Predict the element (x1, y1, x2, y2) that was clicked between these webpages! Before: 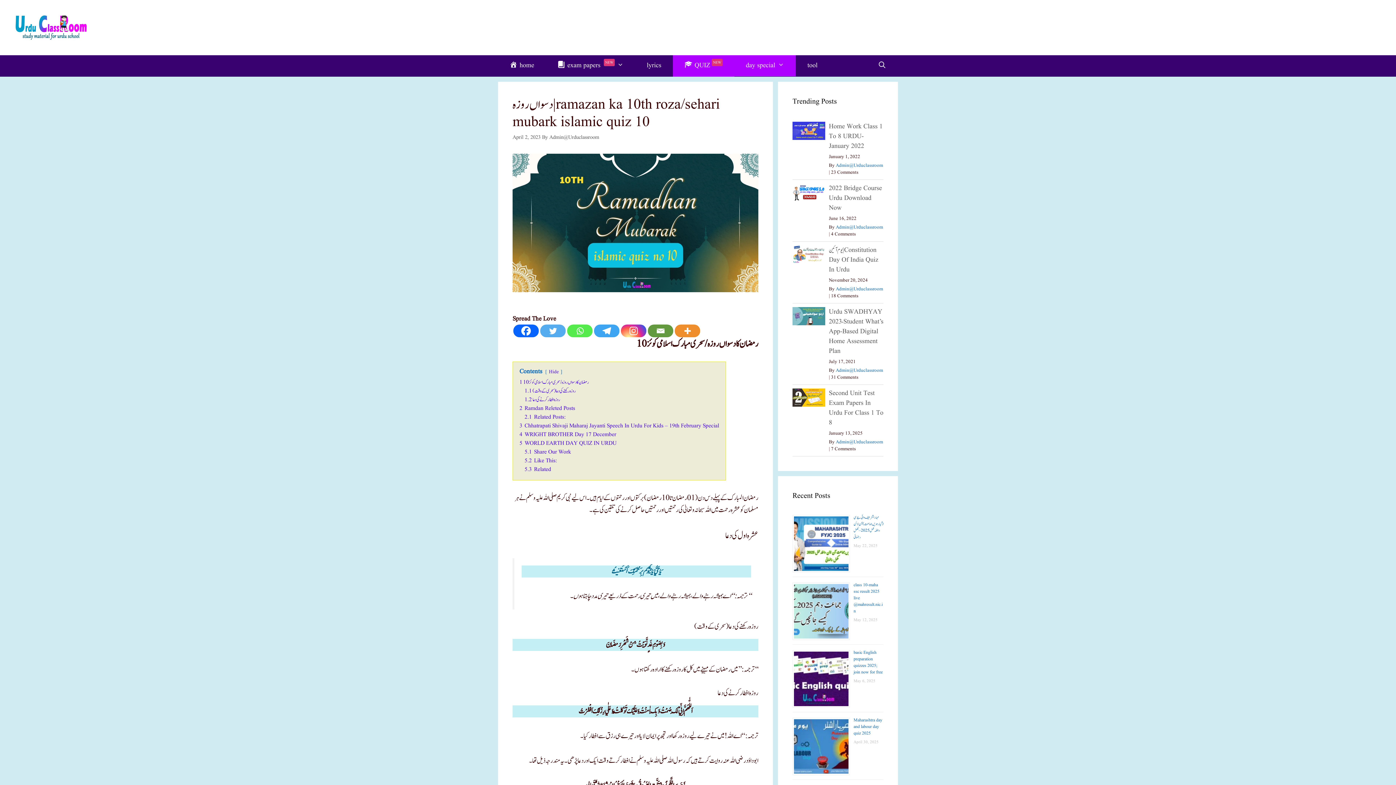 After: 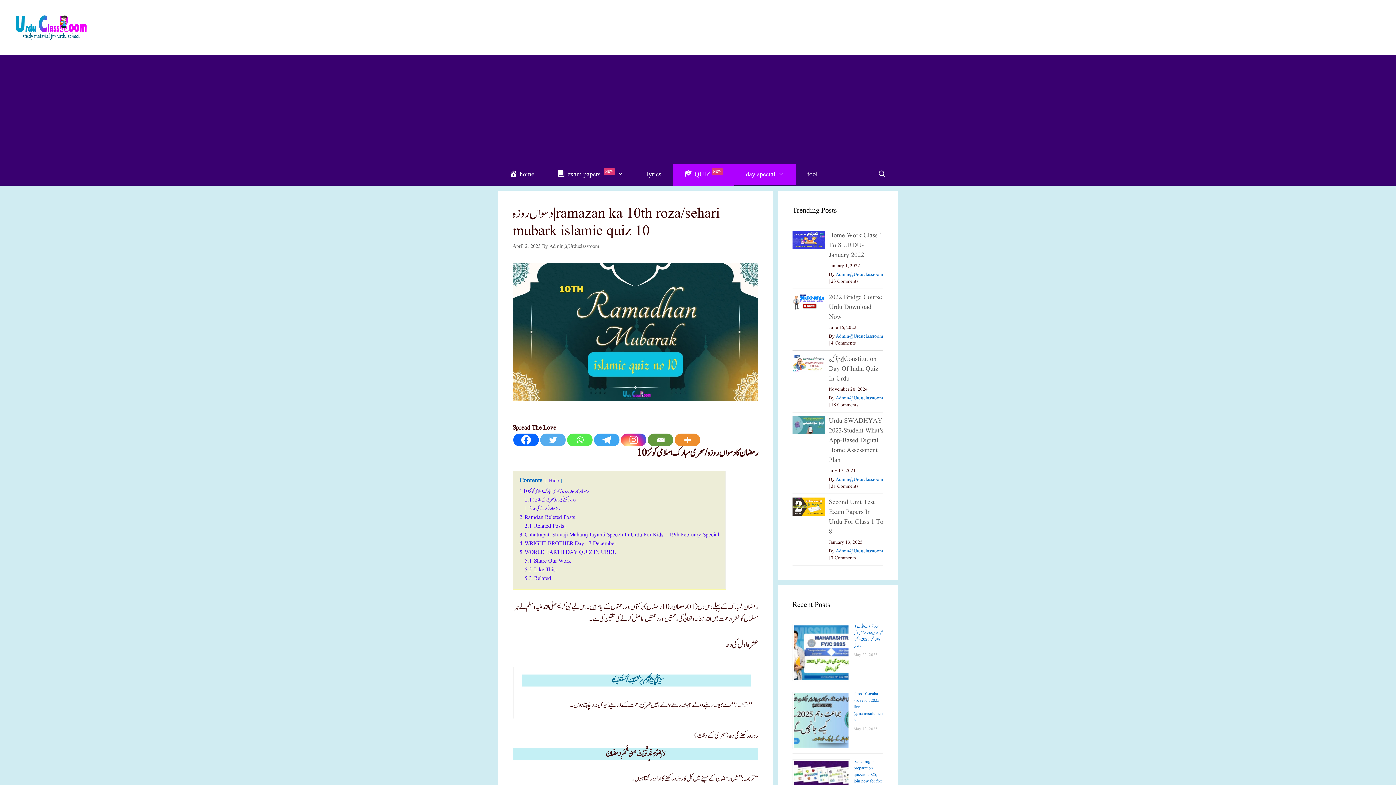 Action: bbox: (648, 324, 673, 337) label: Email